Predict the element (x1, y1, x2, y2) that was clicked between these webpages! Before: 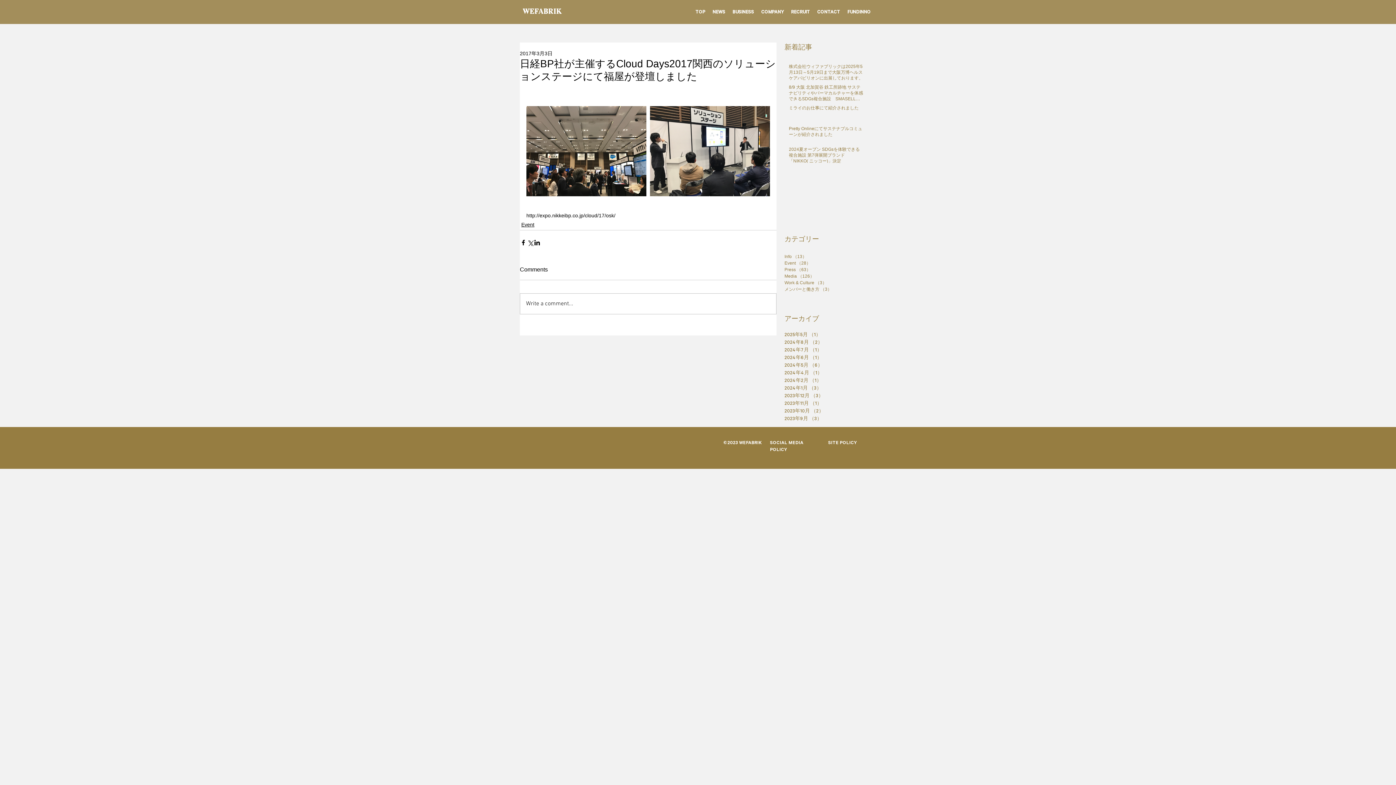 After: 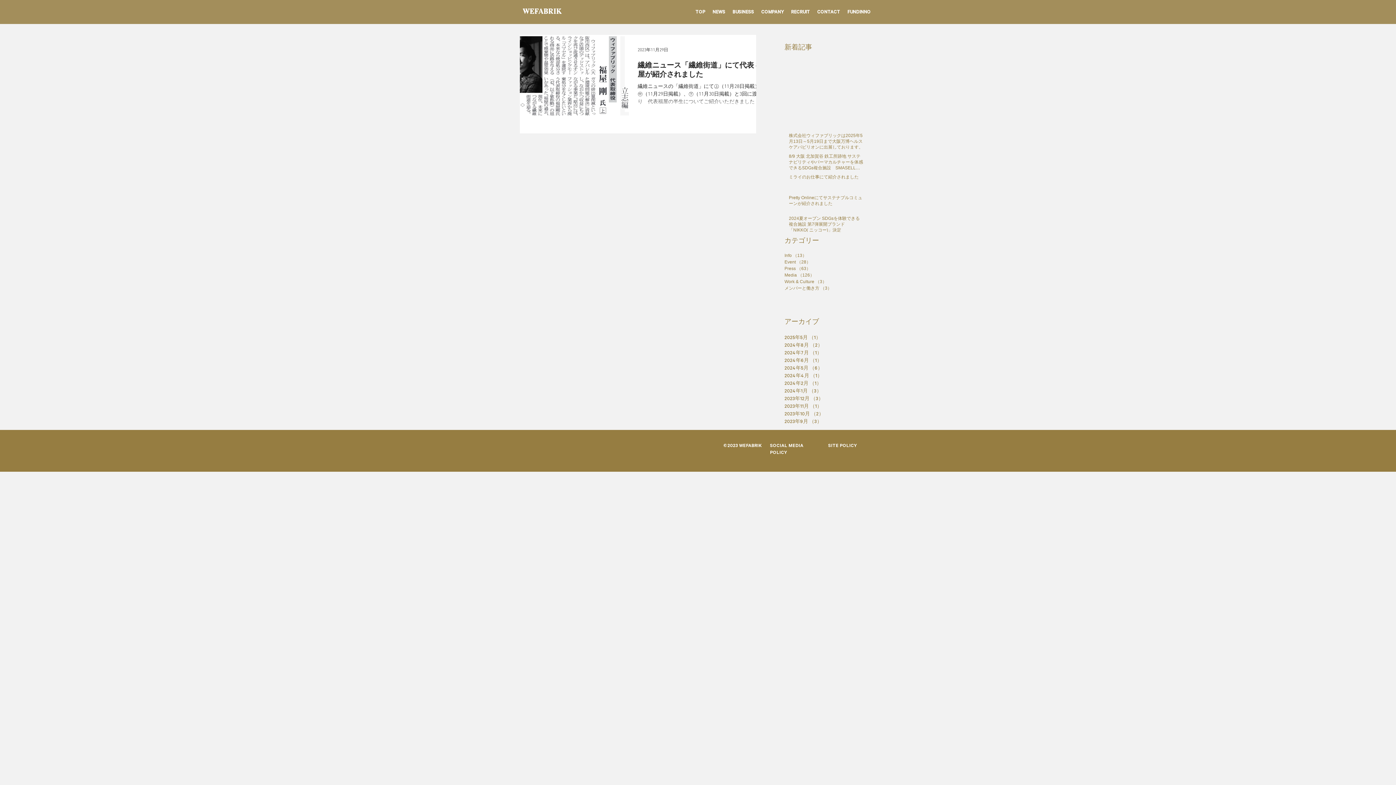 Action: bbox: (784, 400, 861, 408) label: 2023年11月 （1）
1件の記事